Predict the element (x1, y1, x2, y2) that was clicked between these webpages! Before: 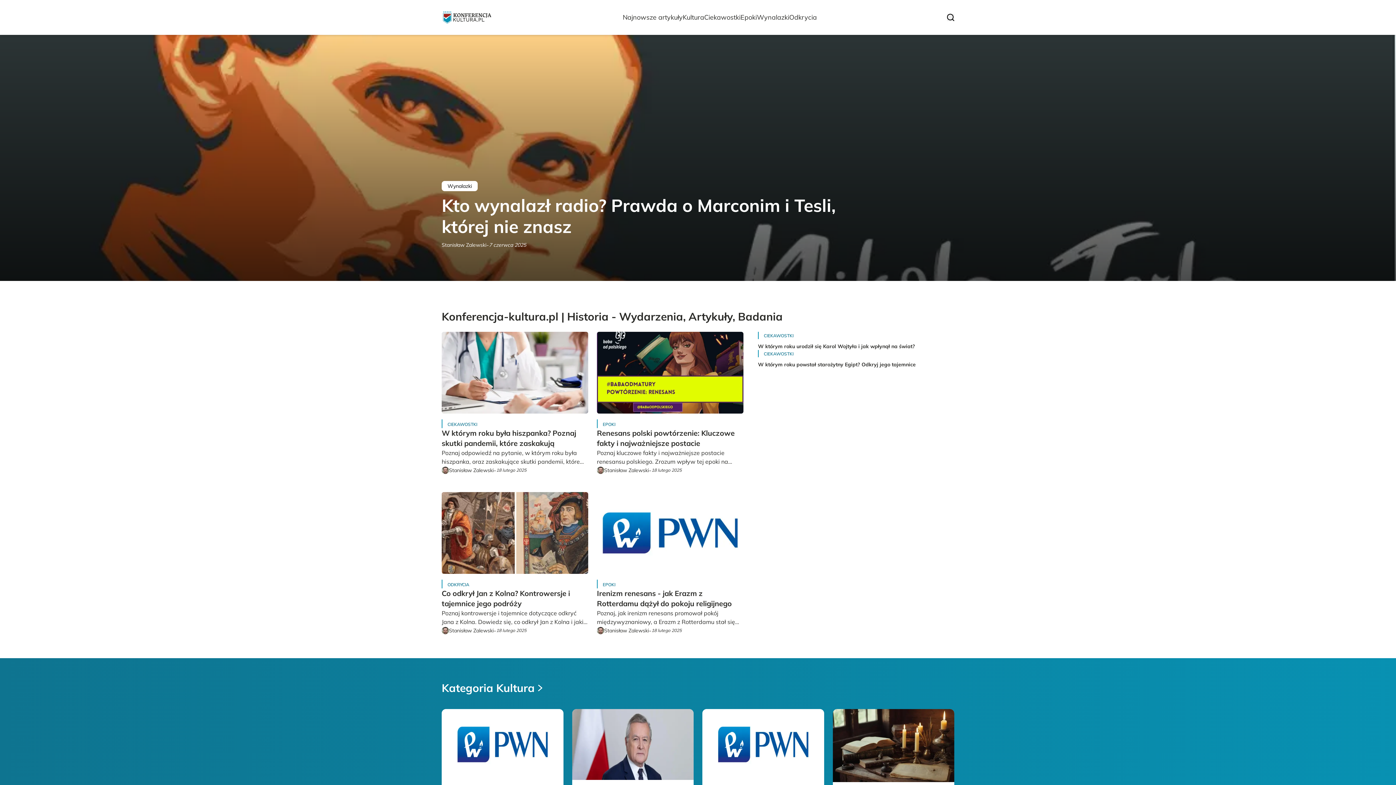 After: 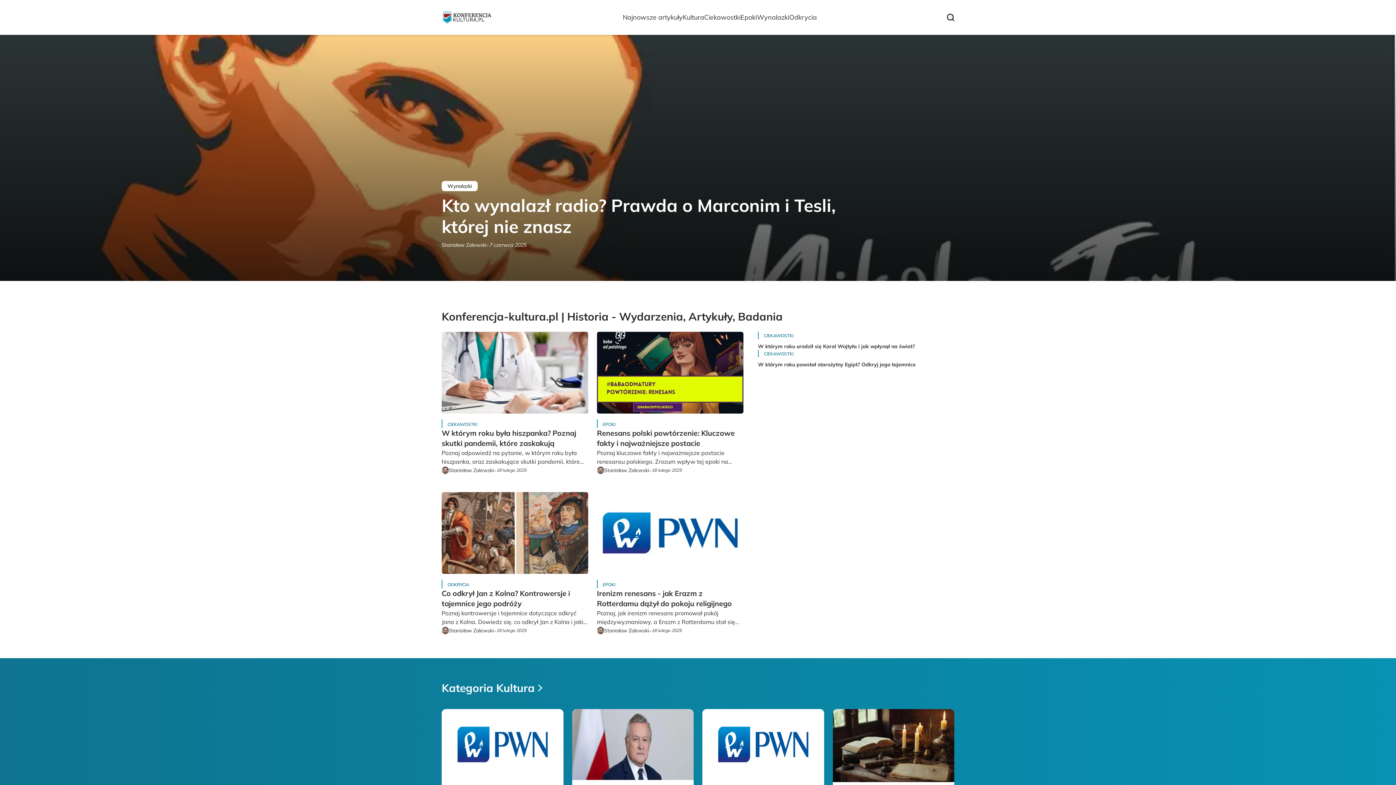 Action: bbox: (441, 11, 492, 23)